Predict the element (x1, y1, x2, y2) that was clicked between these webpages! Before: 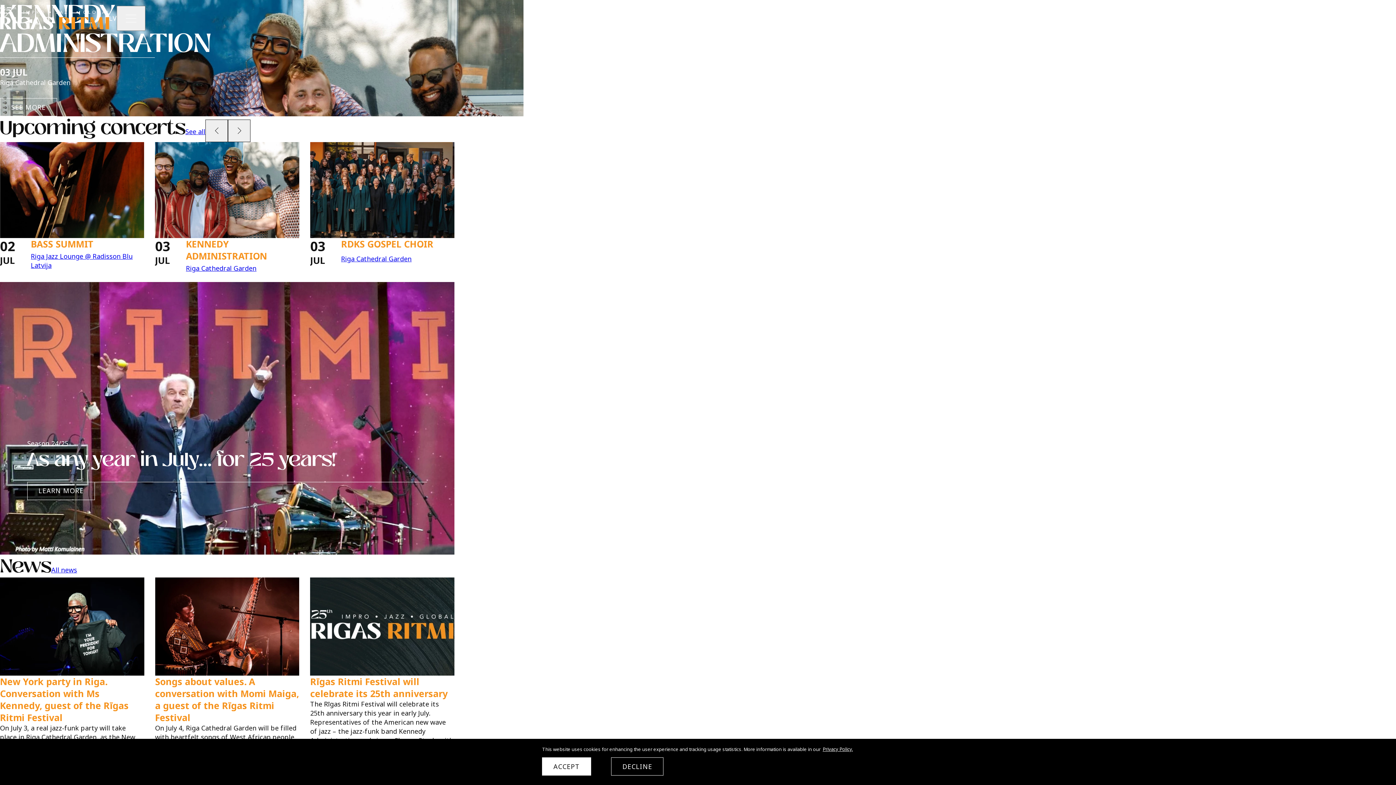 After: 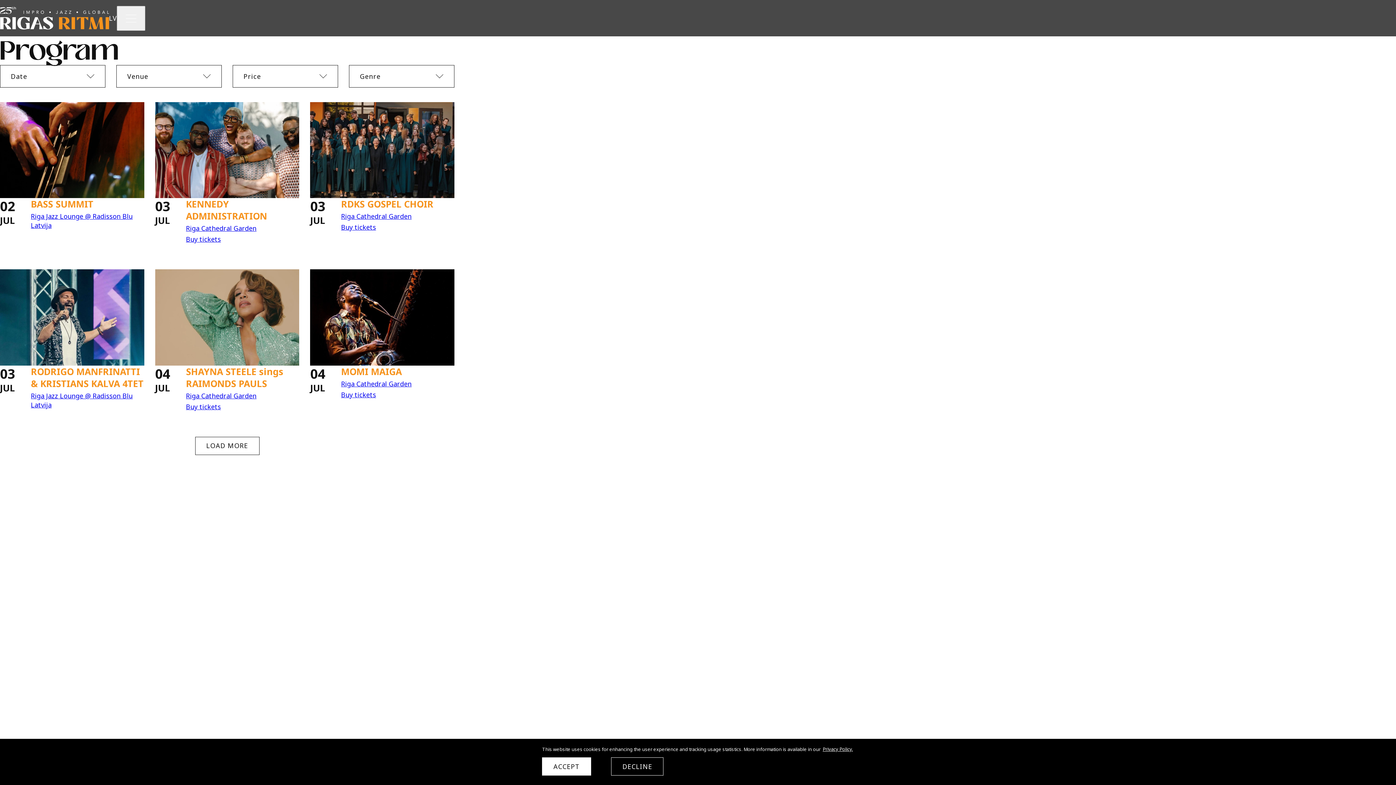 Action: label: See all bbox: (185, 127, 205, 136)